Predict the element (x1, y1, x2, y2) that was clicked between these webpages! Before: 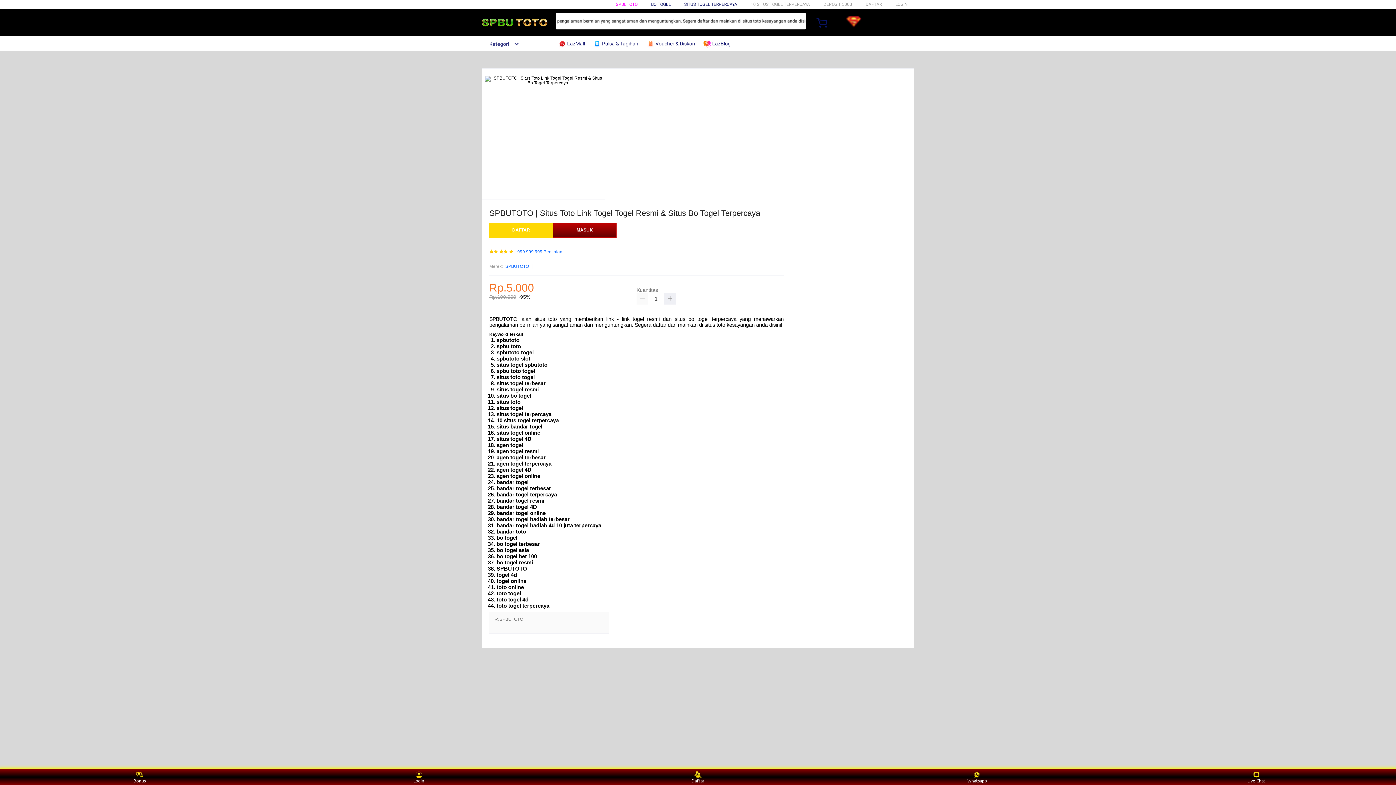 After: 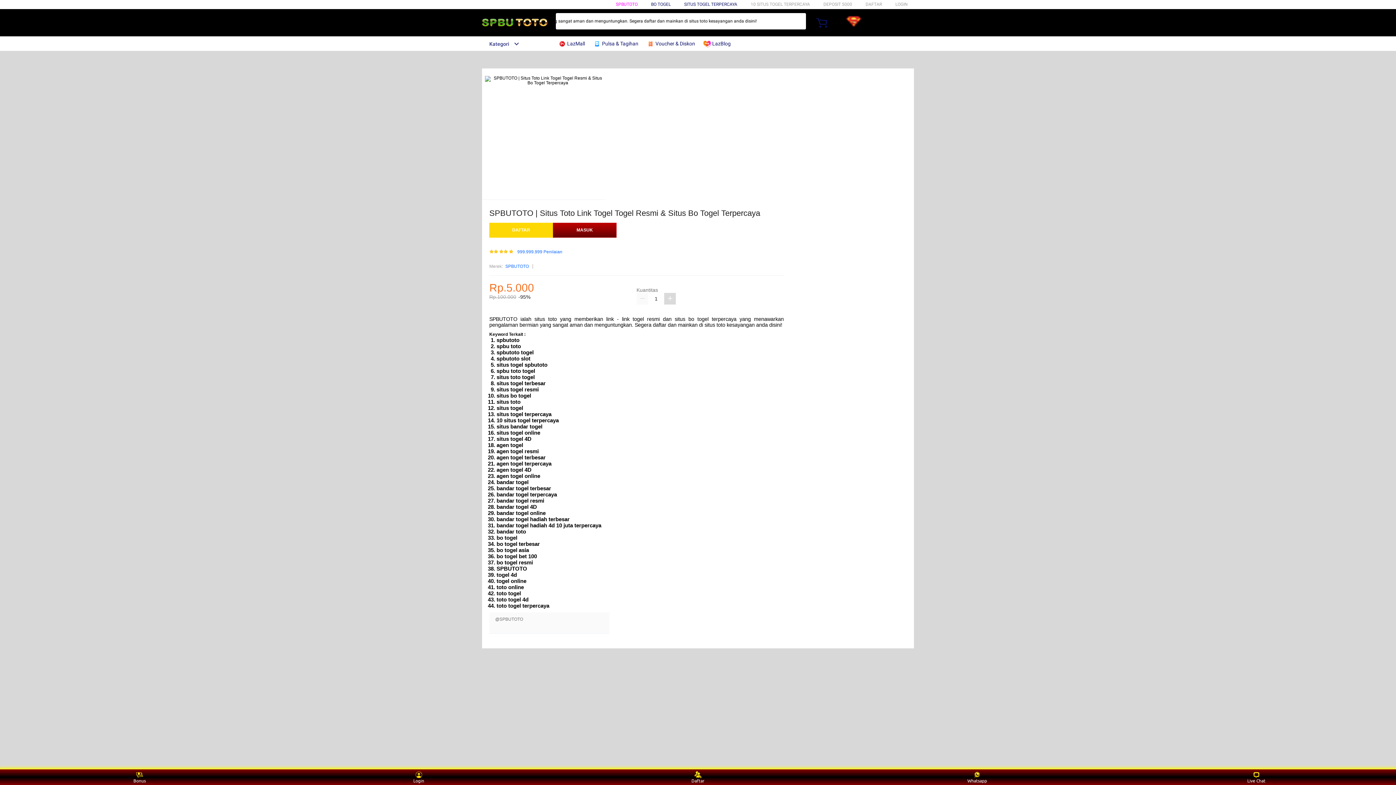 Action: bbox: (664, 293, 676, 304)